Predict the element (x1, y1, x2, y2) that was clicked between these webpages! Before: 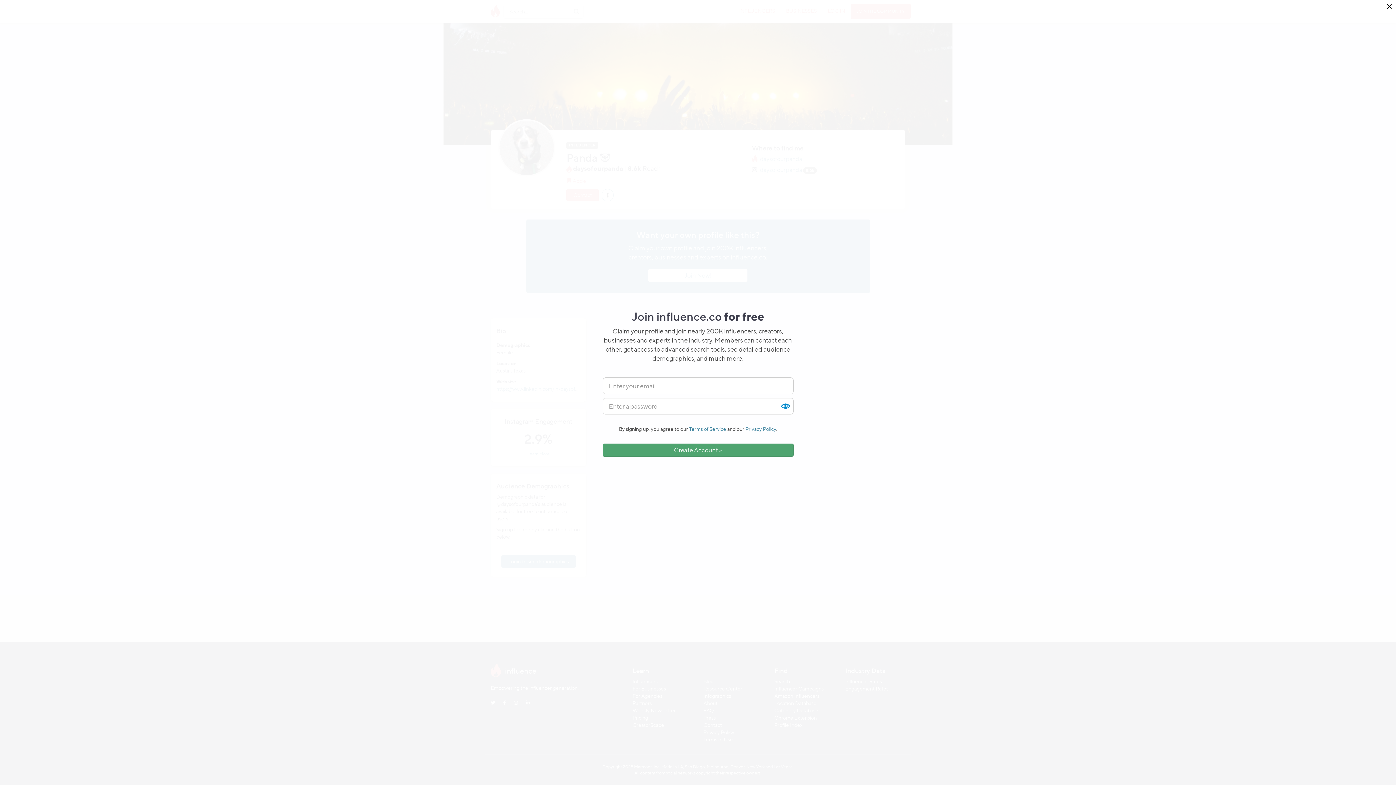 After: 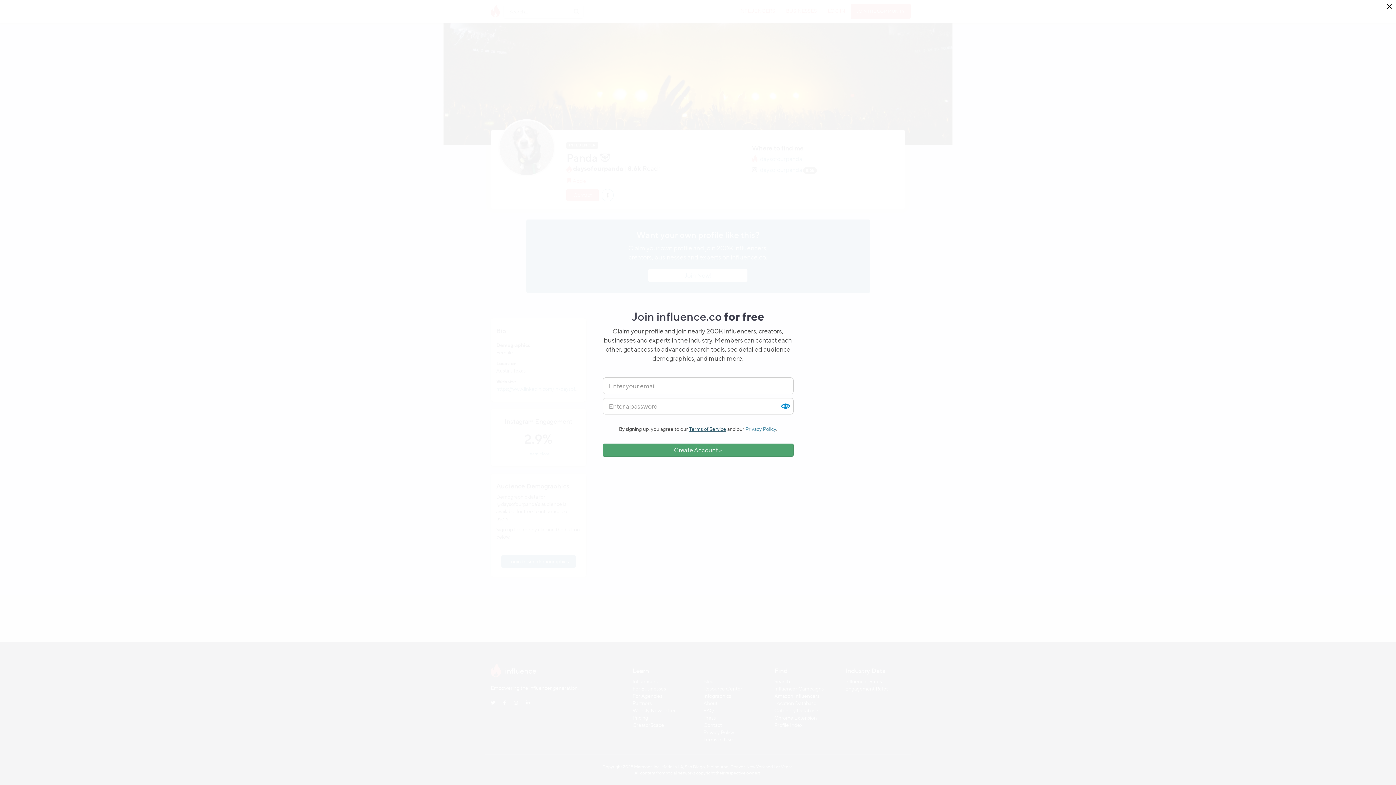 Action: label: Terms of Service bbox: (689, 426, 726, 432)